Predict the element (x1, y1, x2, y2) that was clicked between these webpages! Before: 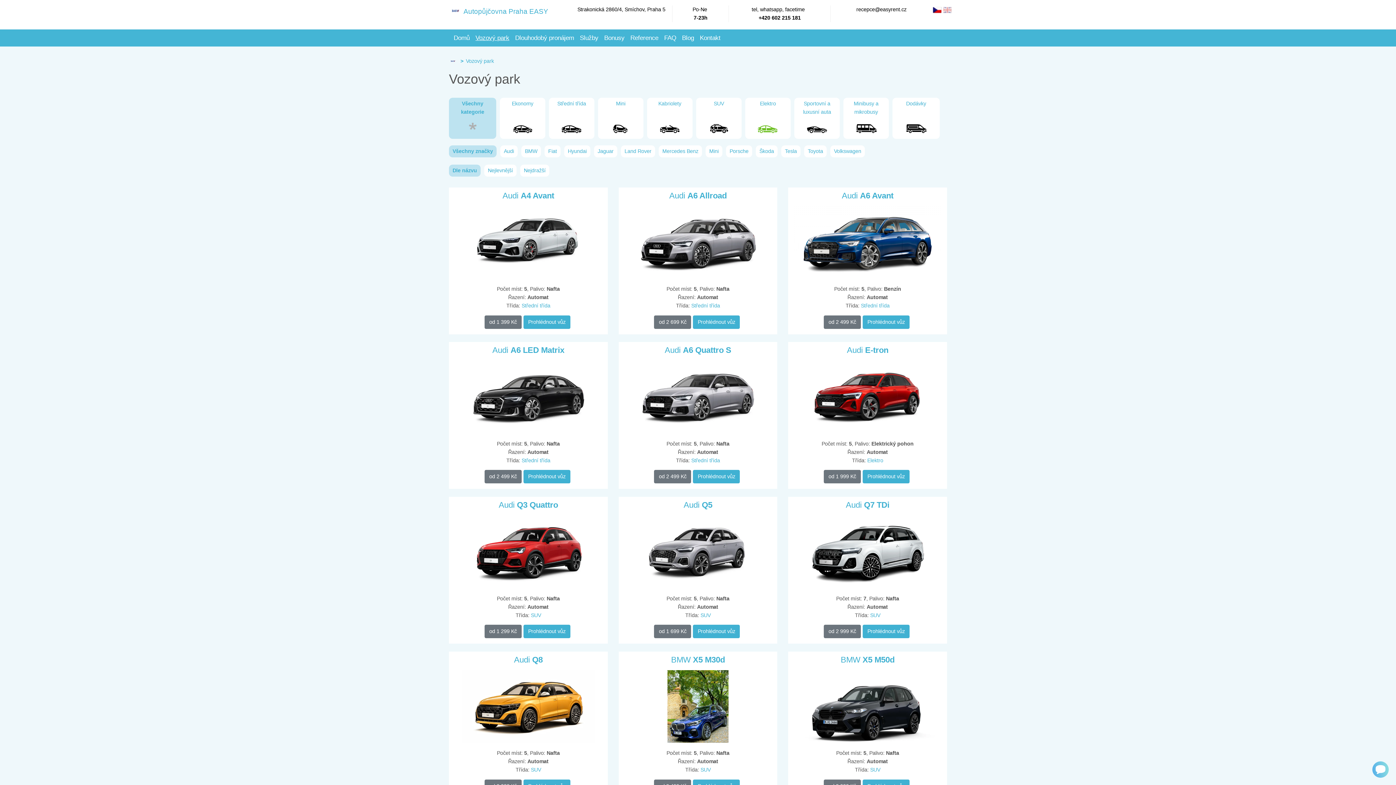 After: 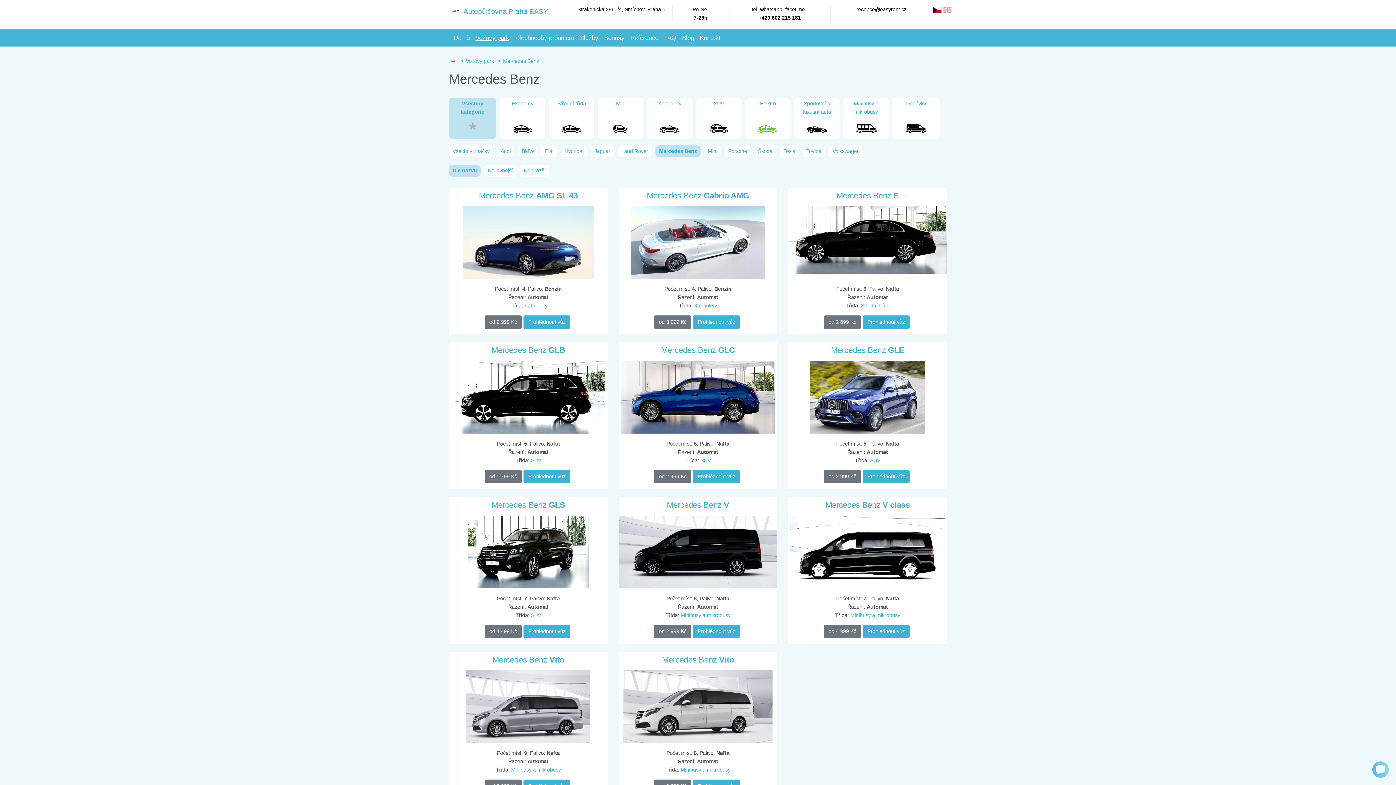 Action: bbox: (658, 145, 702, 157) label: Mercedes Benz